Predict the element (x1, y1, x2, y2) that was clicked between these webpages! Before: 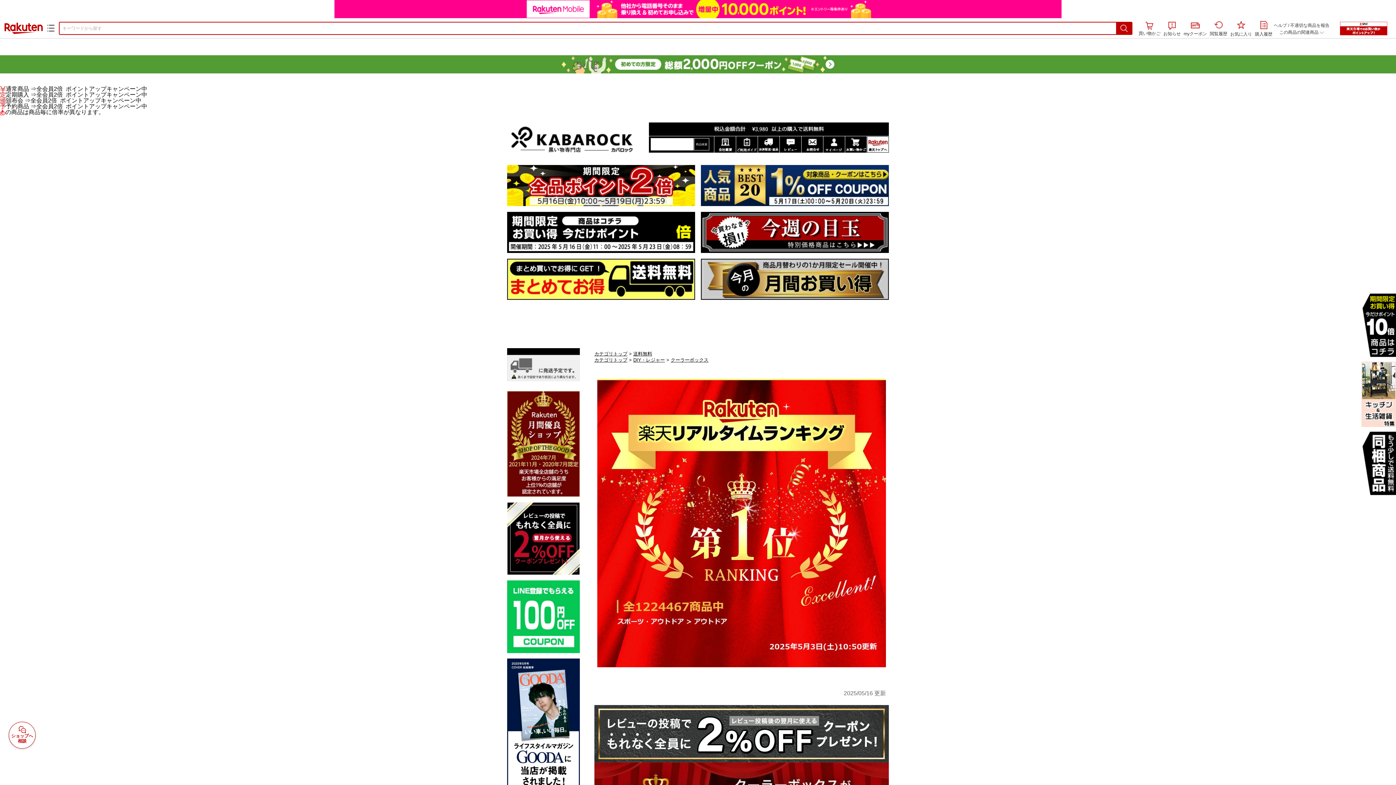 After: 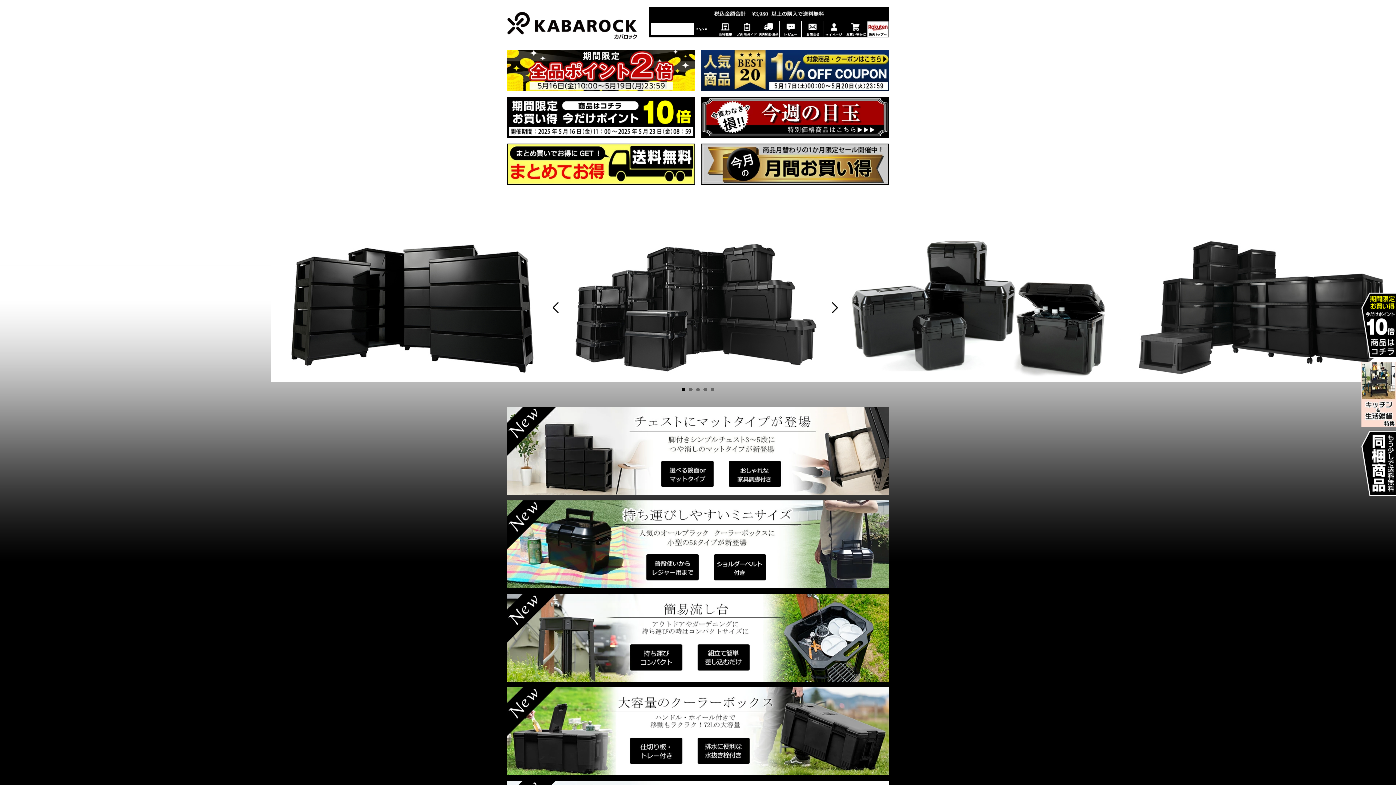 Action: bbox: (507, 153, 637, 159)